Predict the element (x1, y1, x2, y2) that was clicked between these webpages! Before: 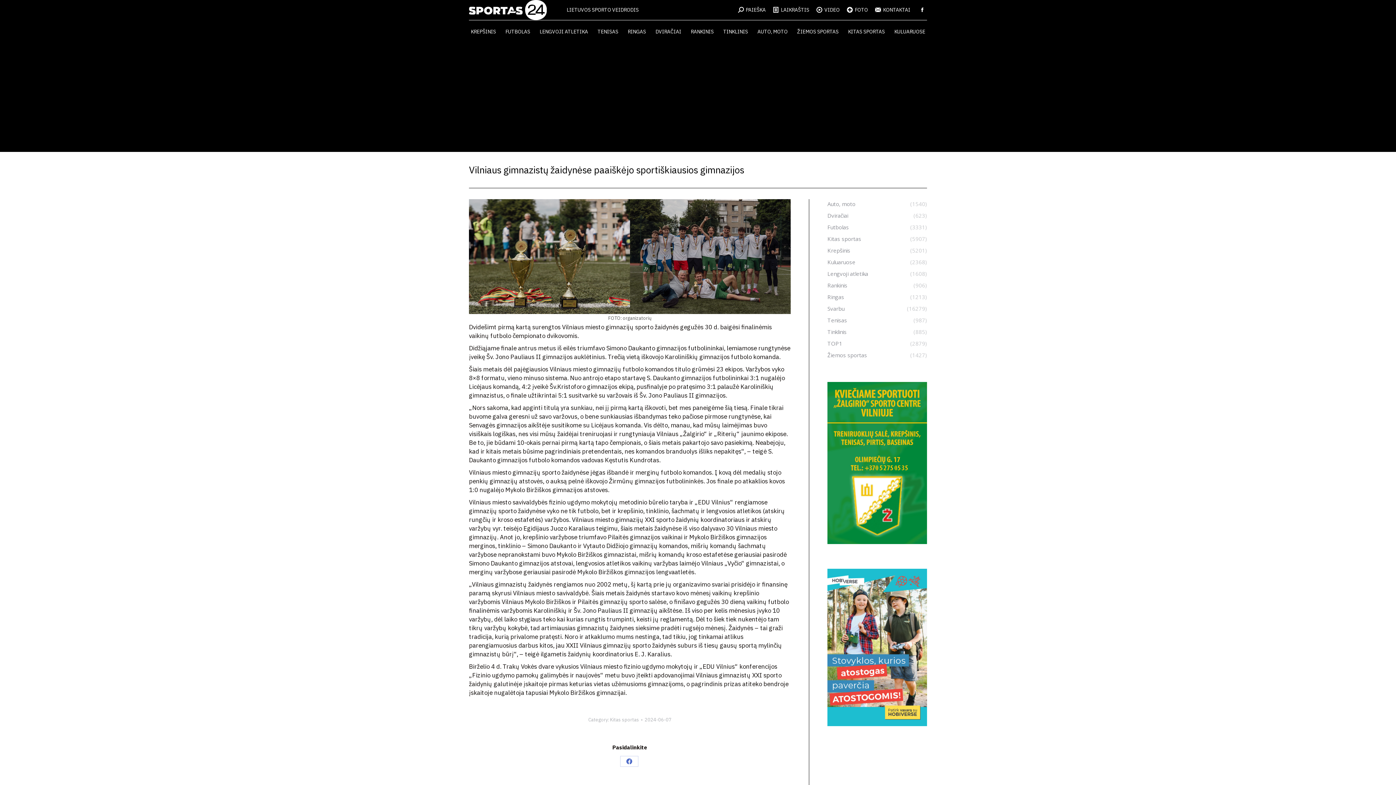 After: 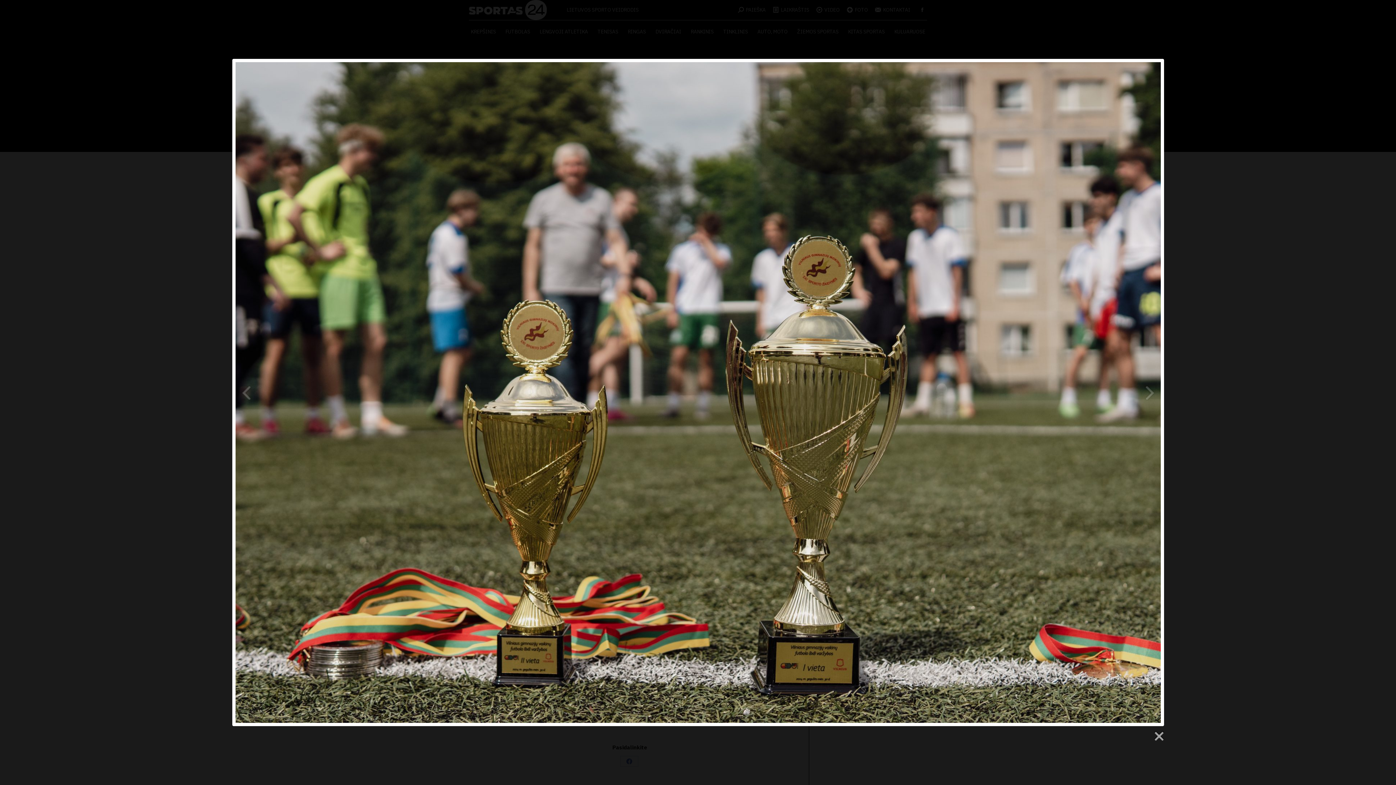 Action: bbox: (469, 199, 630, 314)